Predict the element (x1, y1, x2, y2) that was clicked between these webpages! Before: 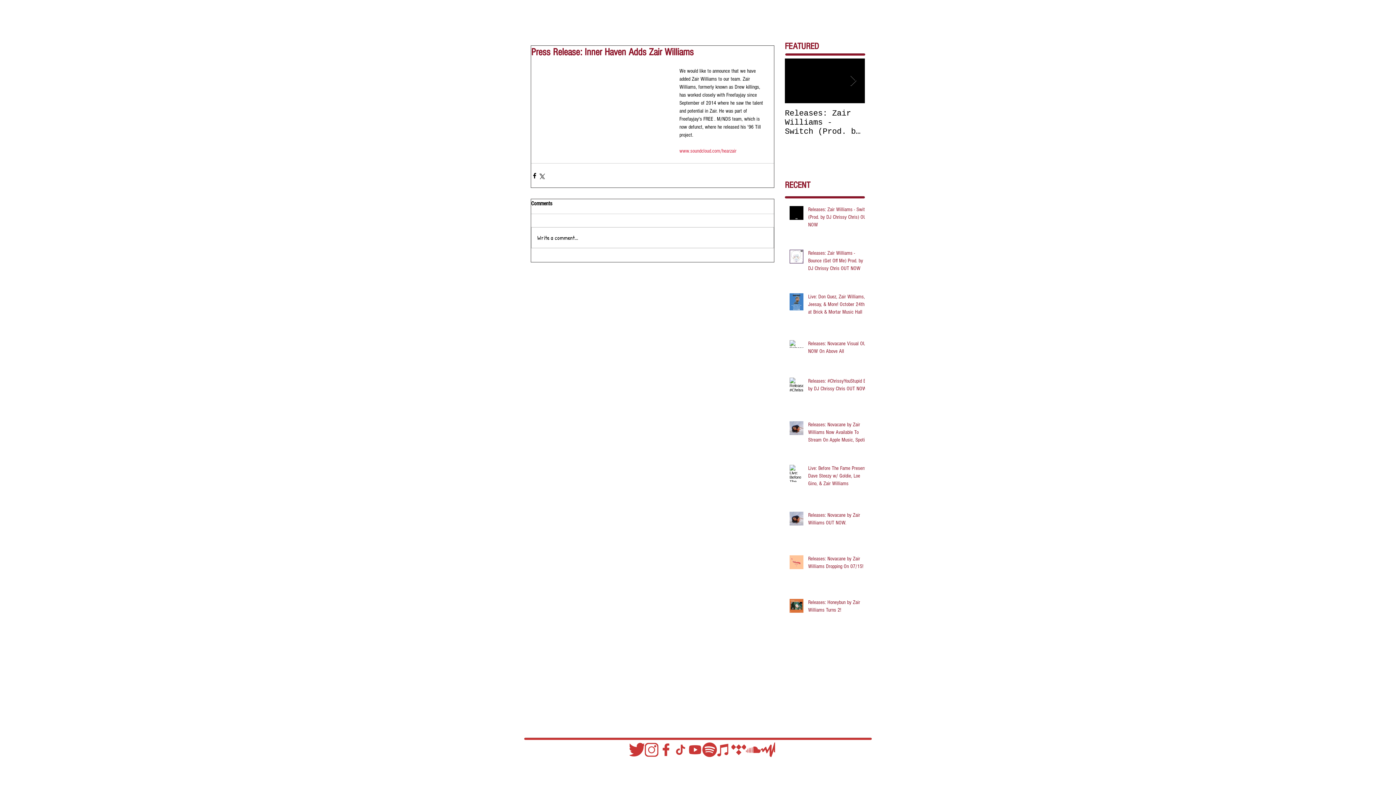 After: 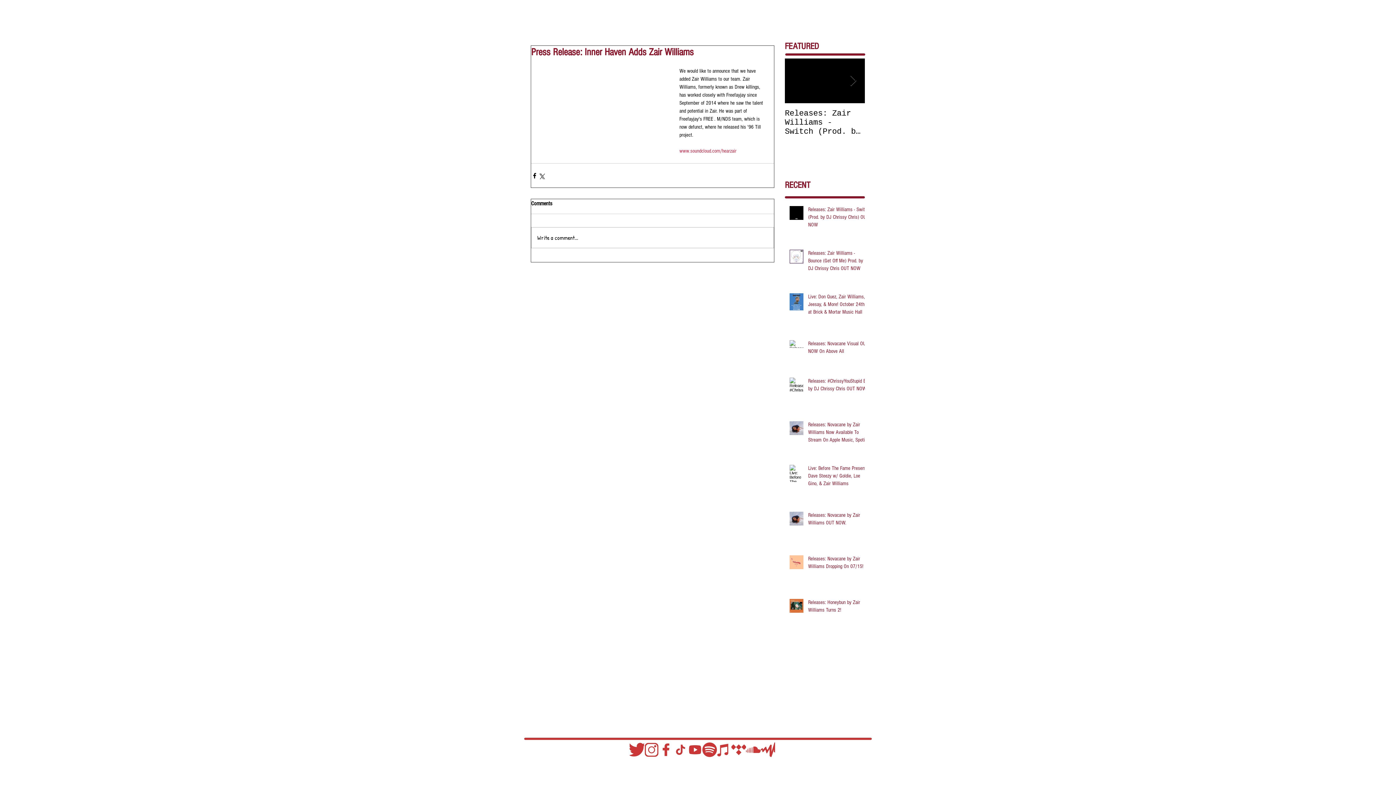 Action: bbox: (702, 742, 717, 757) label: Spotify